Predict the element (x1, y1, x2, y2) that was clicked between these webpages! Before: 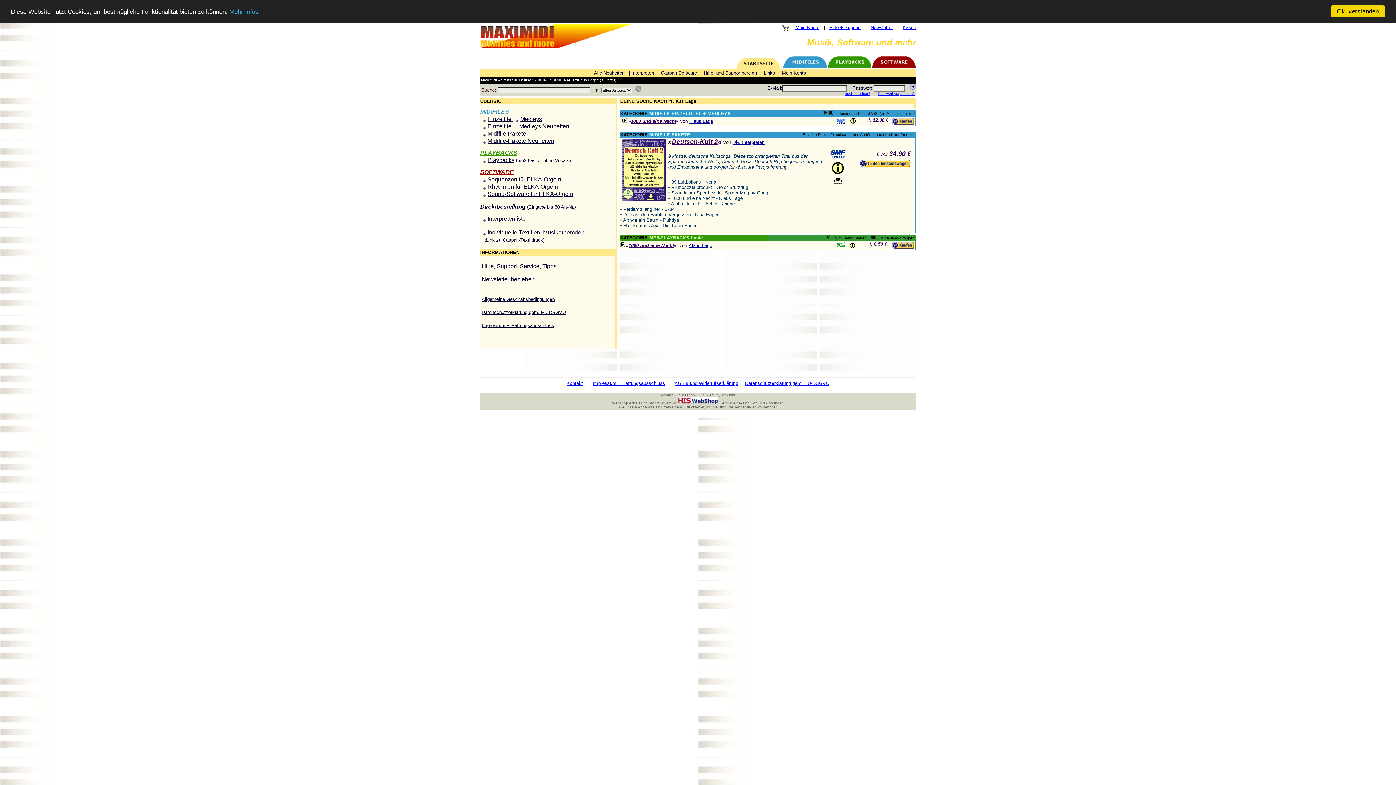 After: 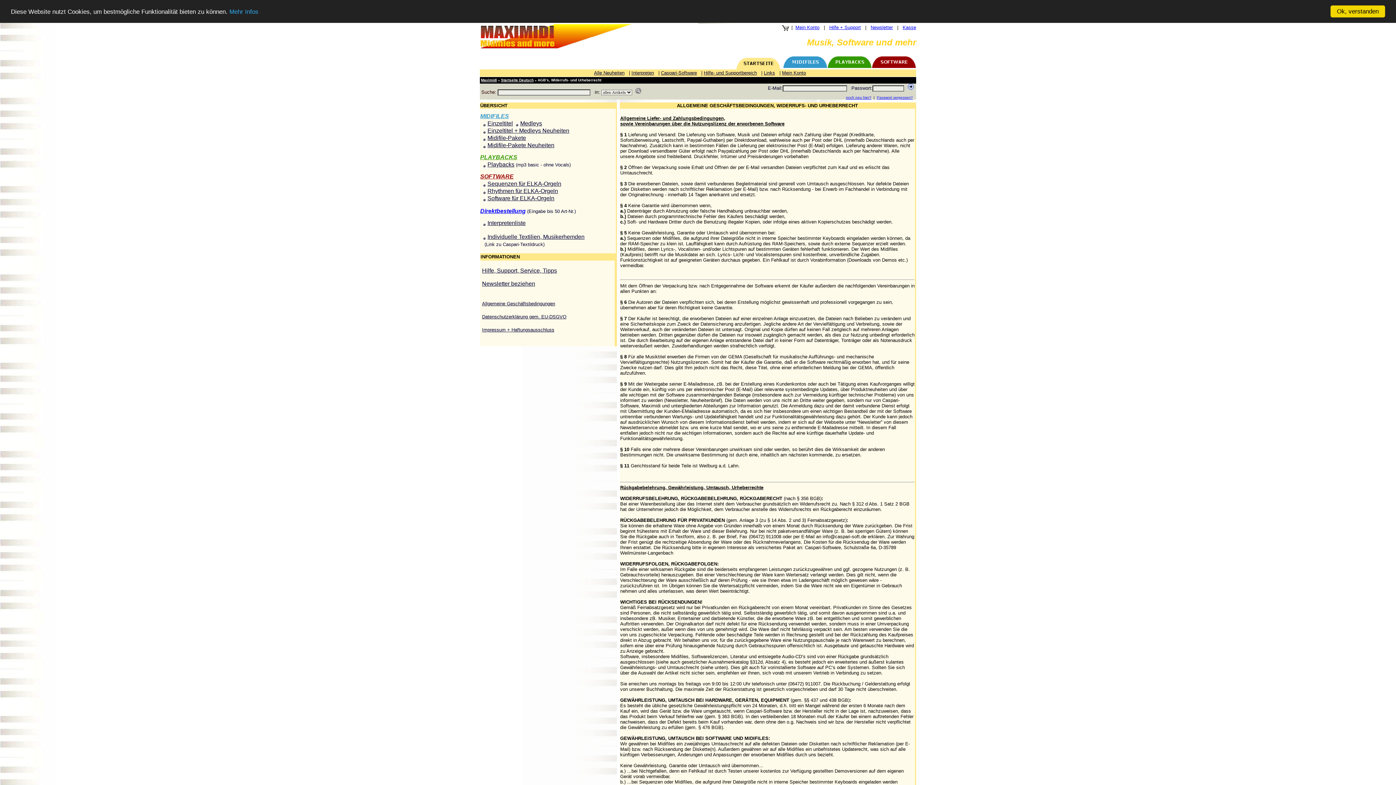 Action: bbox: (481, 296, 554, 302) label: Allgemeine Geschäftsbedingungen